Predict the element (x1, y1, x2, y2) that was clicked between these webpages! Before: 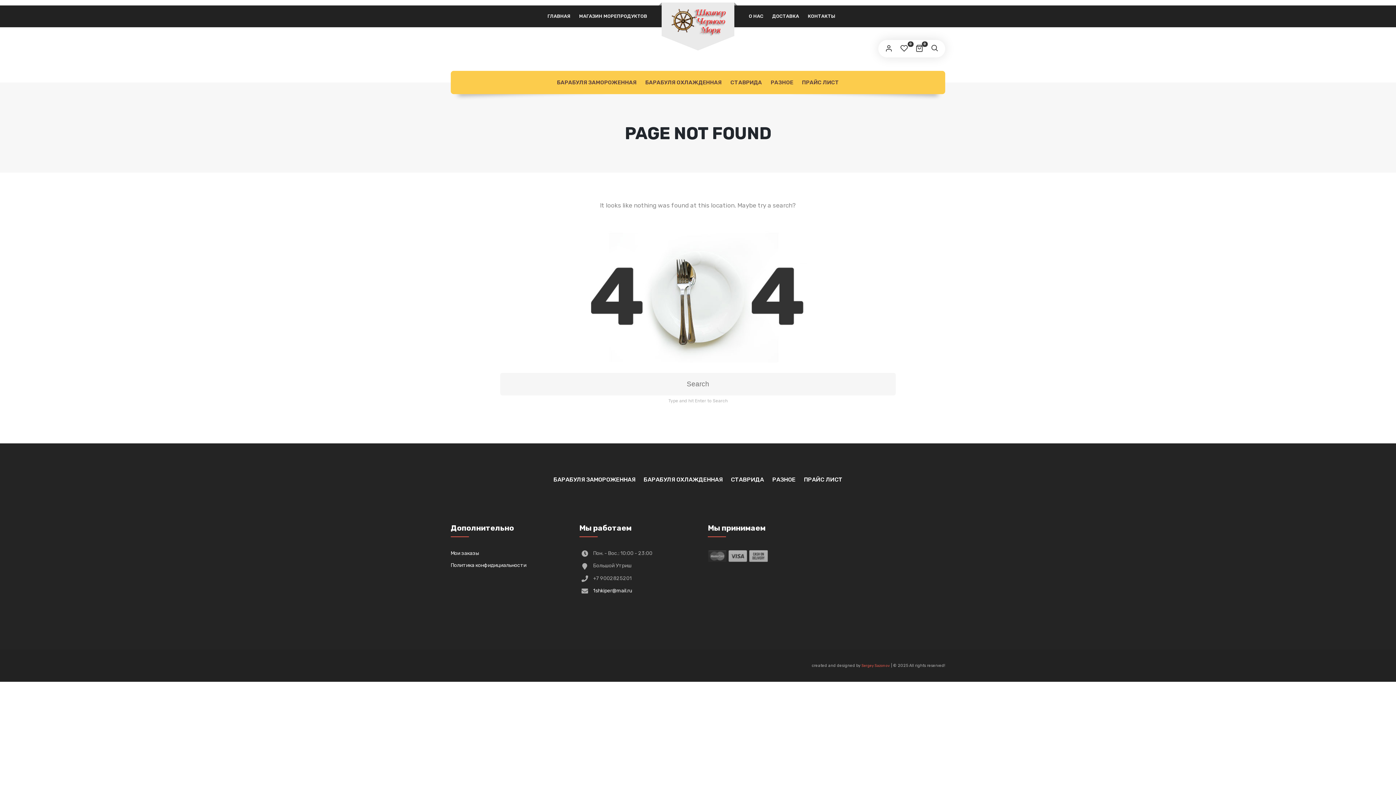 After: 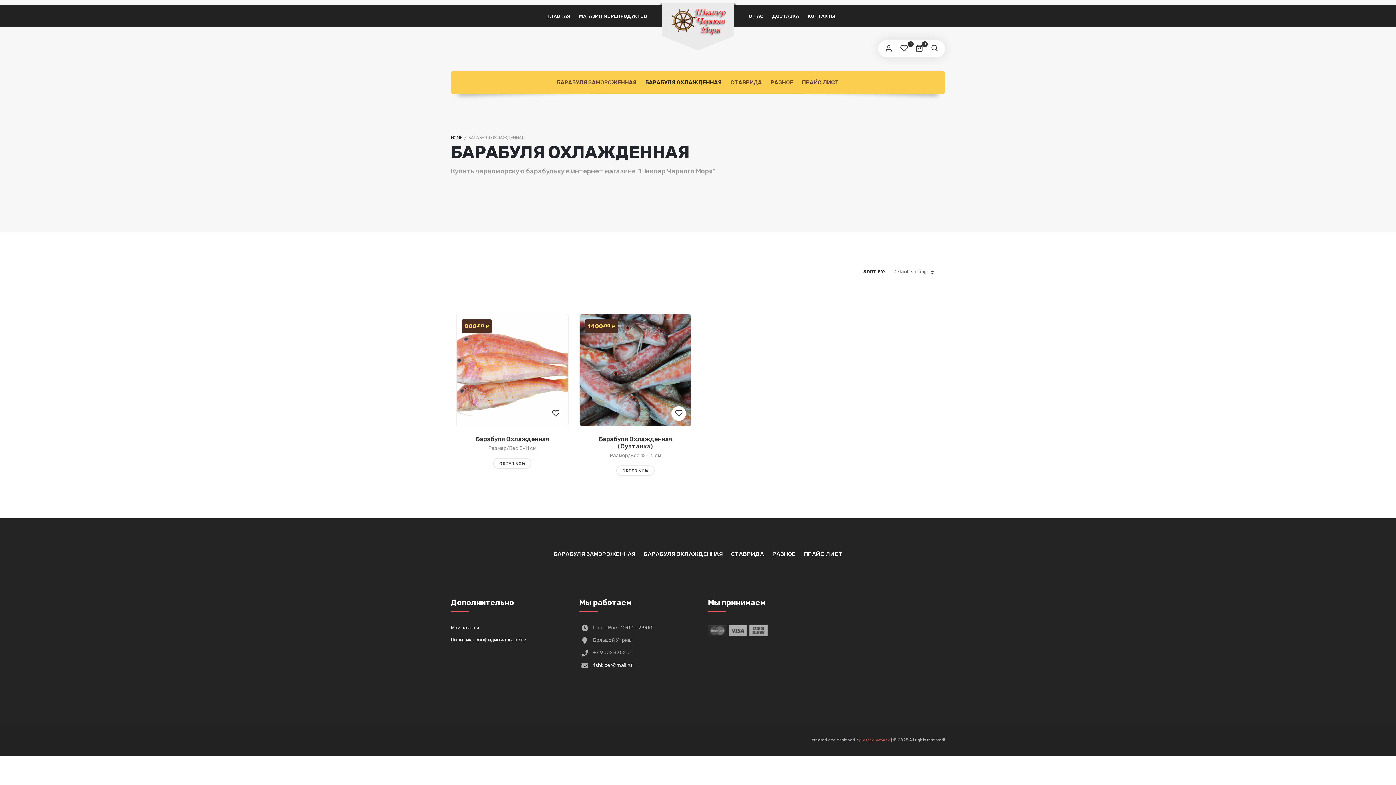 Action: label: БАРАБУЛЯ ОХЛАЖДЕННАЯ bbox: (640, 472, 726, 486)